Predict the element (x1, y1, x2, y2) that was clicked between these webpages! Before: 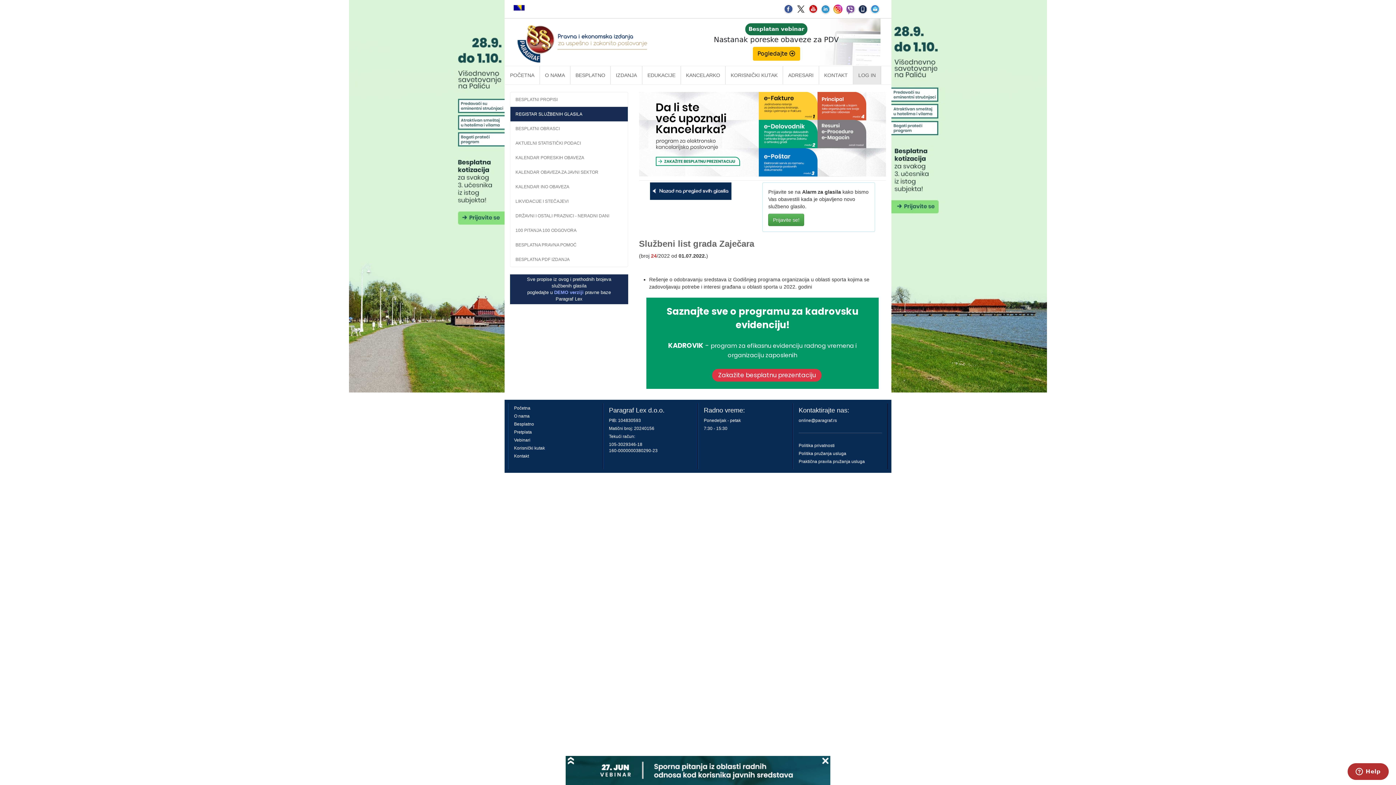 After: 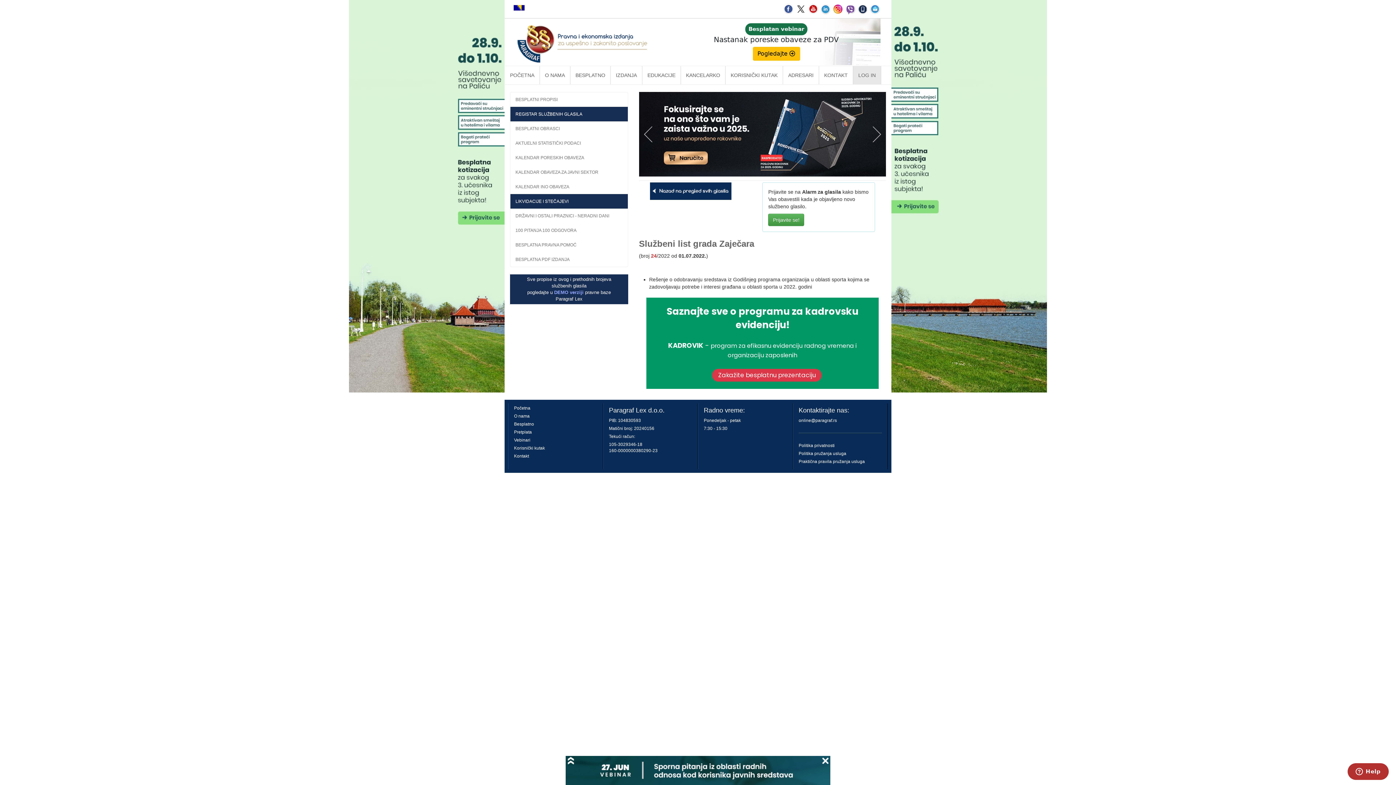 Action: label: LIKVIDACIJE I STEČAJEVI bbox: (510, 194, 627, 208)